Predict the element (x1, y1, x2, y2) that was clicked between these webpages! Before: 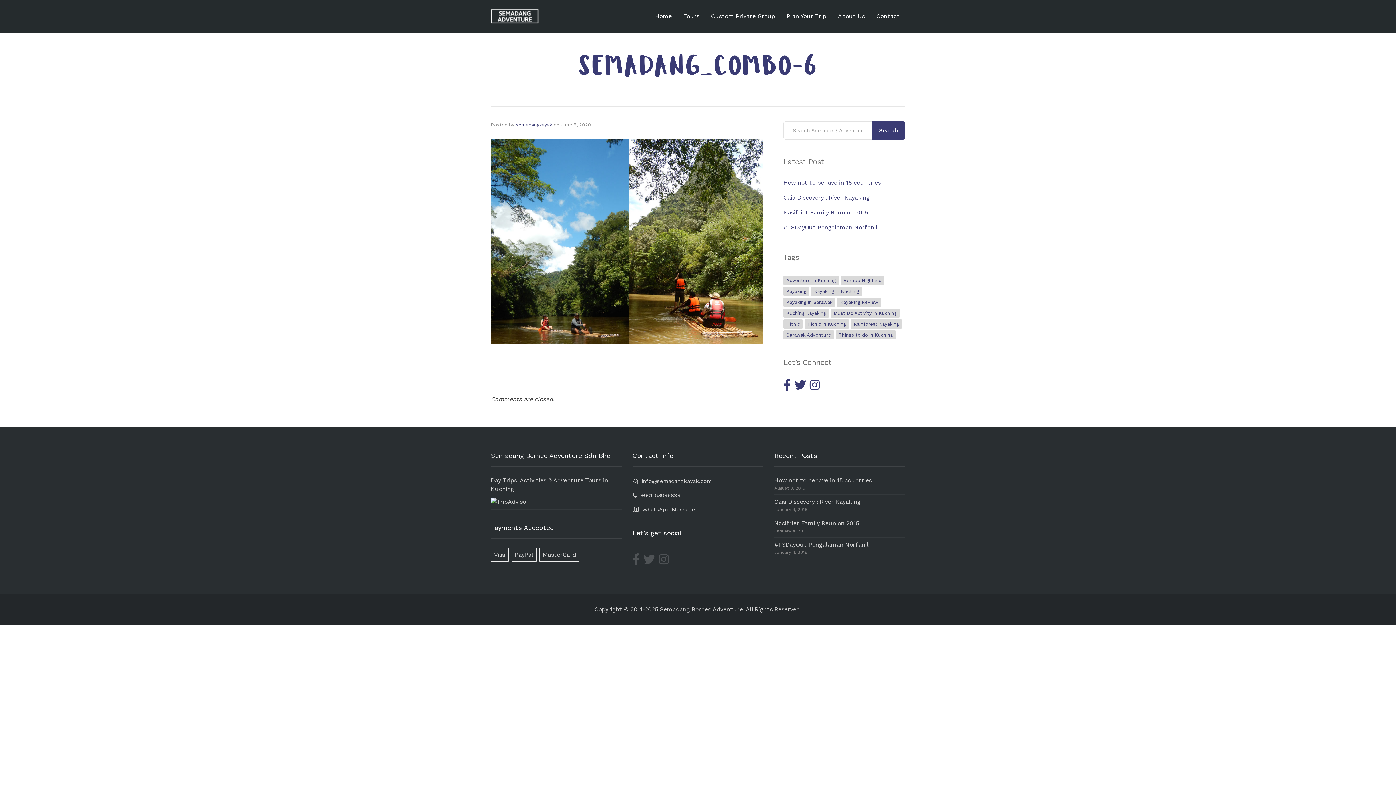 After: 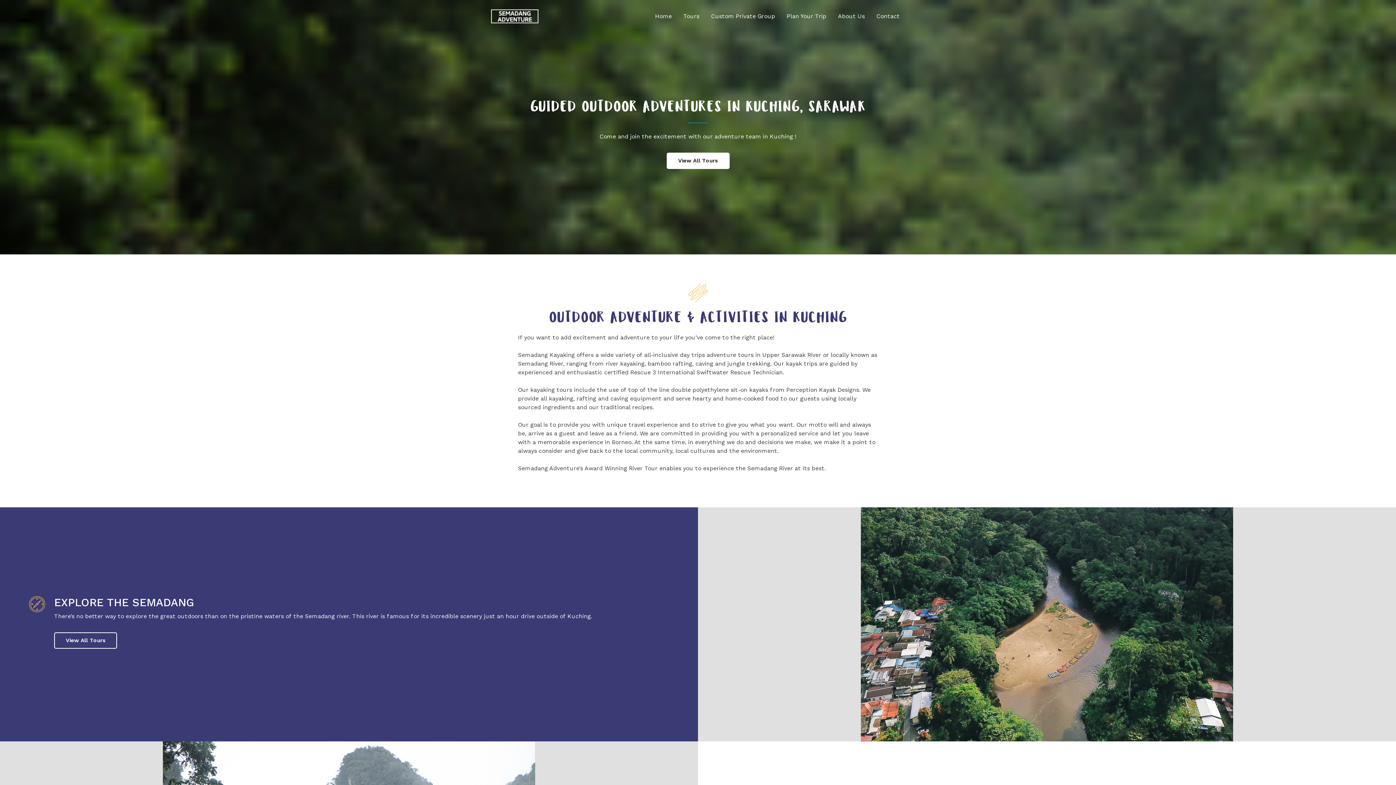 Action: bbox: (655, 7, 672, 25) label: Home